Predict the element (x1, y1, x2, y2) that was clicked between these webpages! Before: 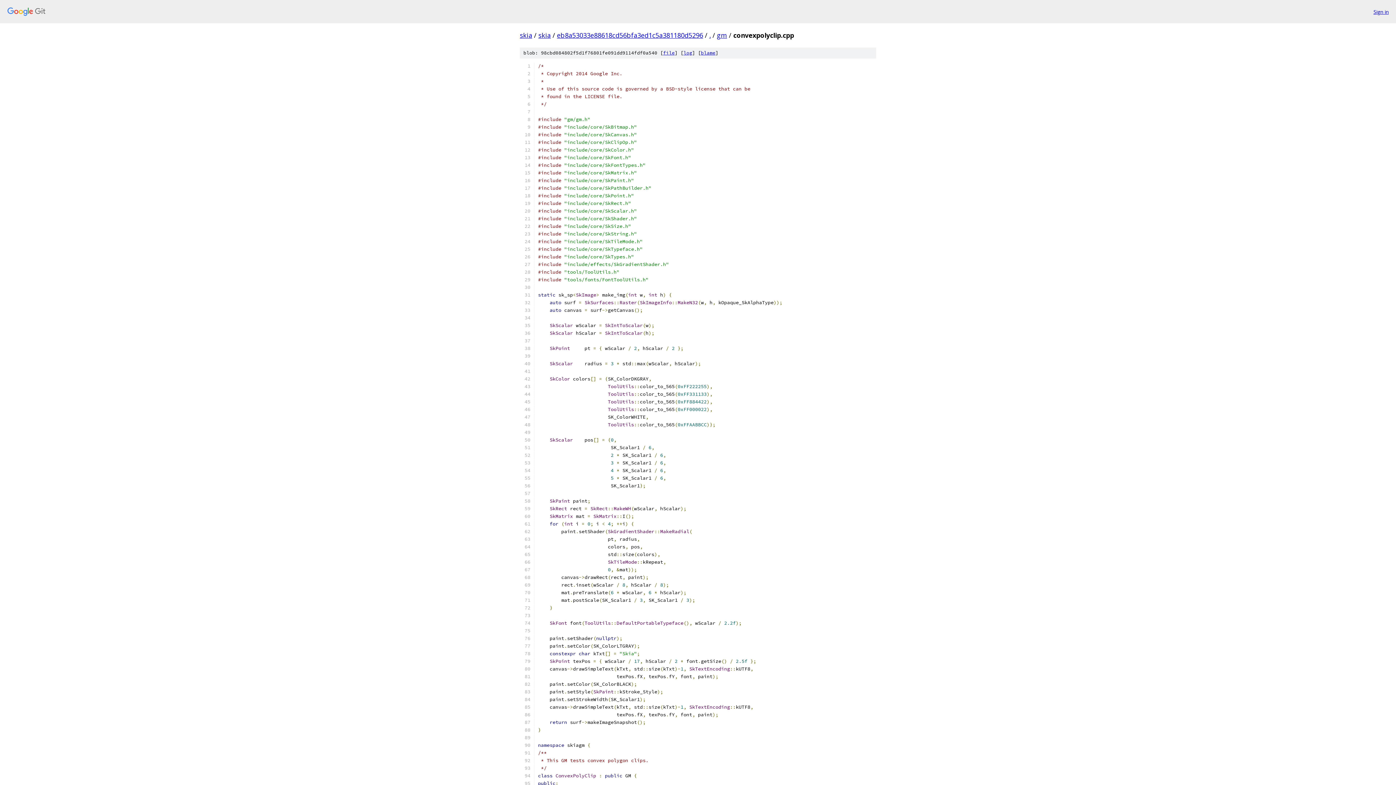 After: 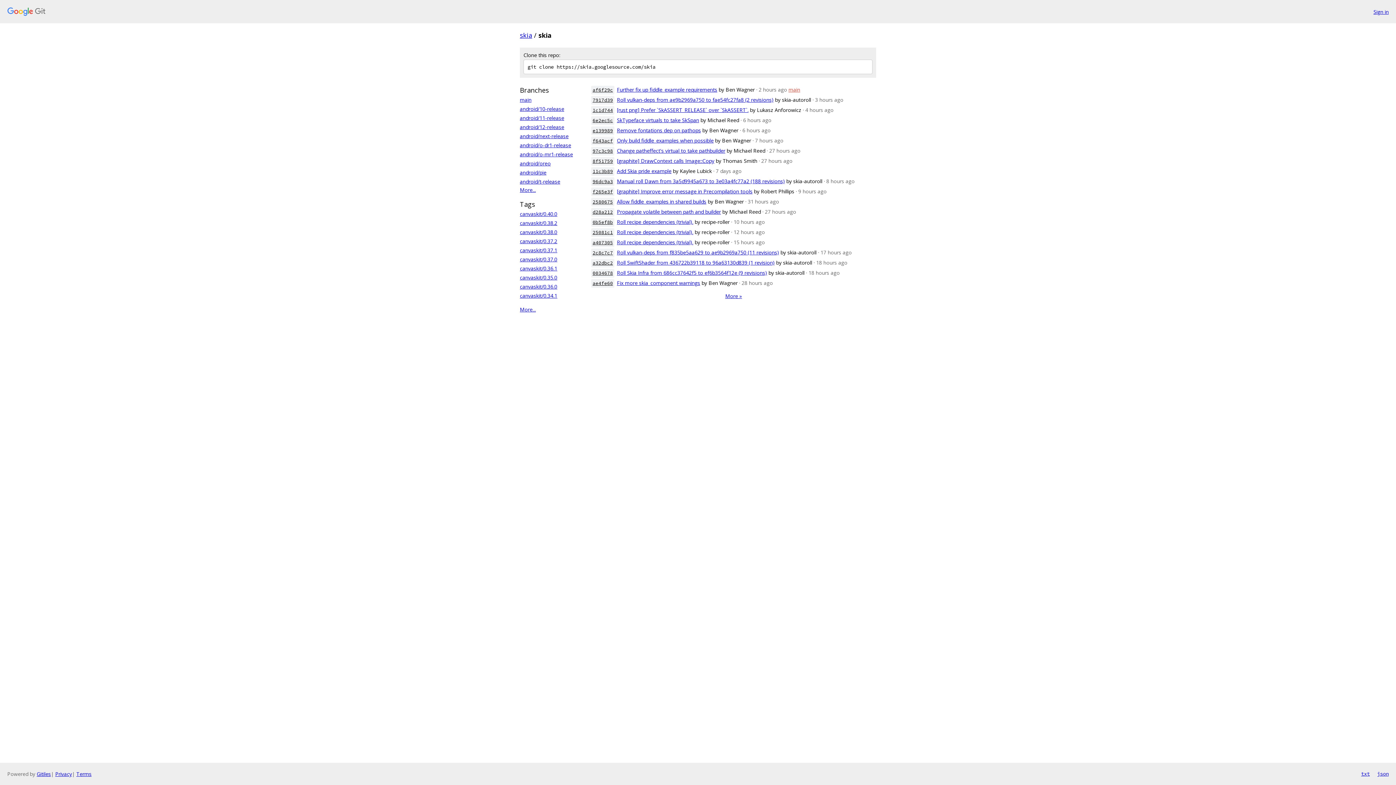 Action: bbox: (538, 30, 550, 39) label: skia